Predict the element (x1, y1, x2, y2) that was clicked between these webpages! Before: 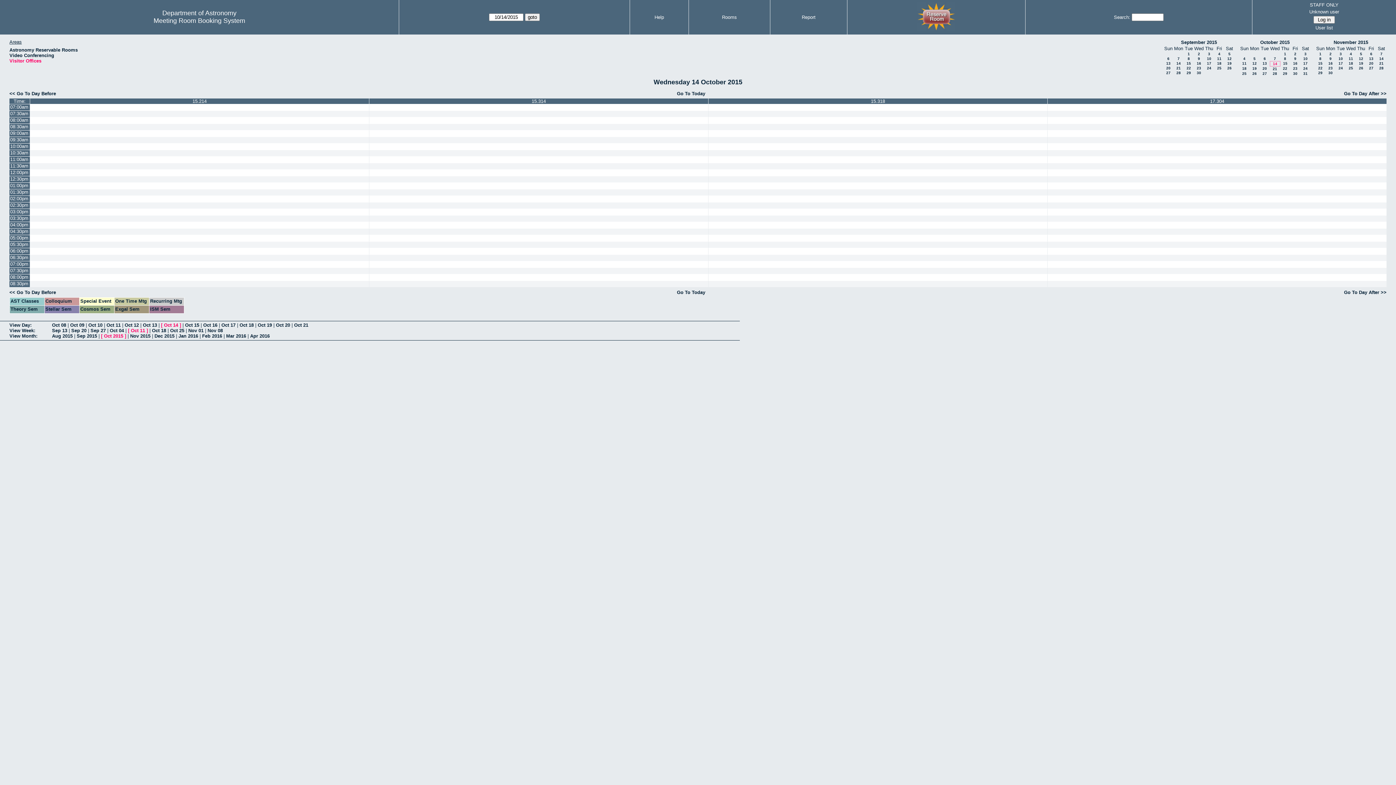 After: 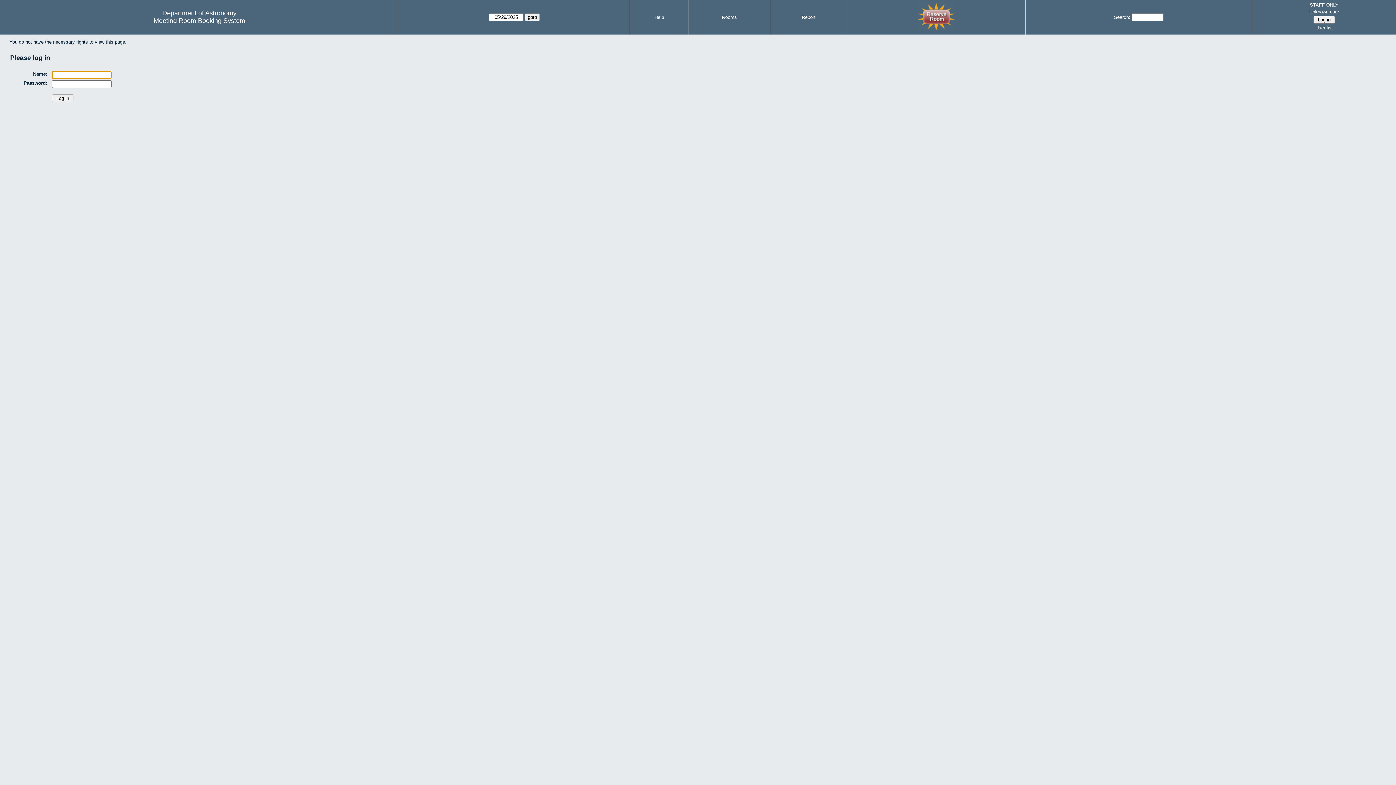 Action: bbox: (30, 241, 369, 248)